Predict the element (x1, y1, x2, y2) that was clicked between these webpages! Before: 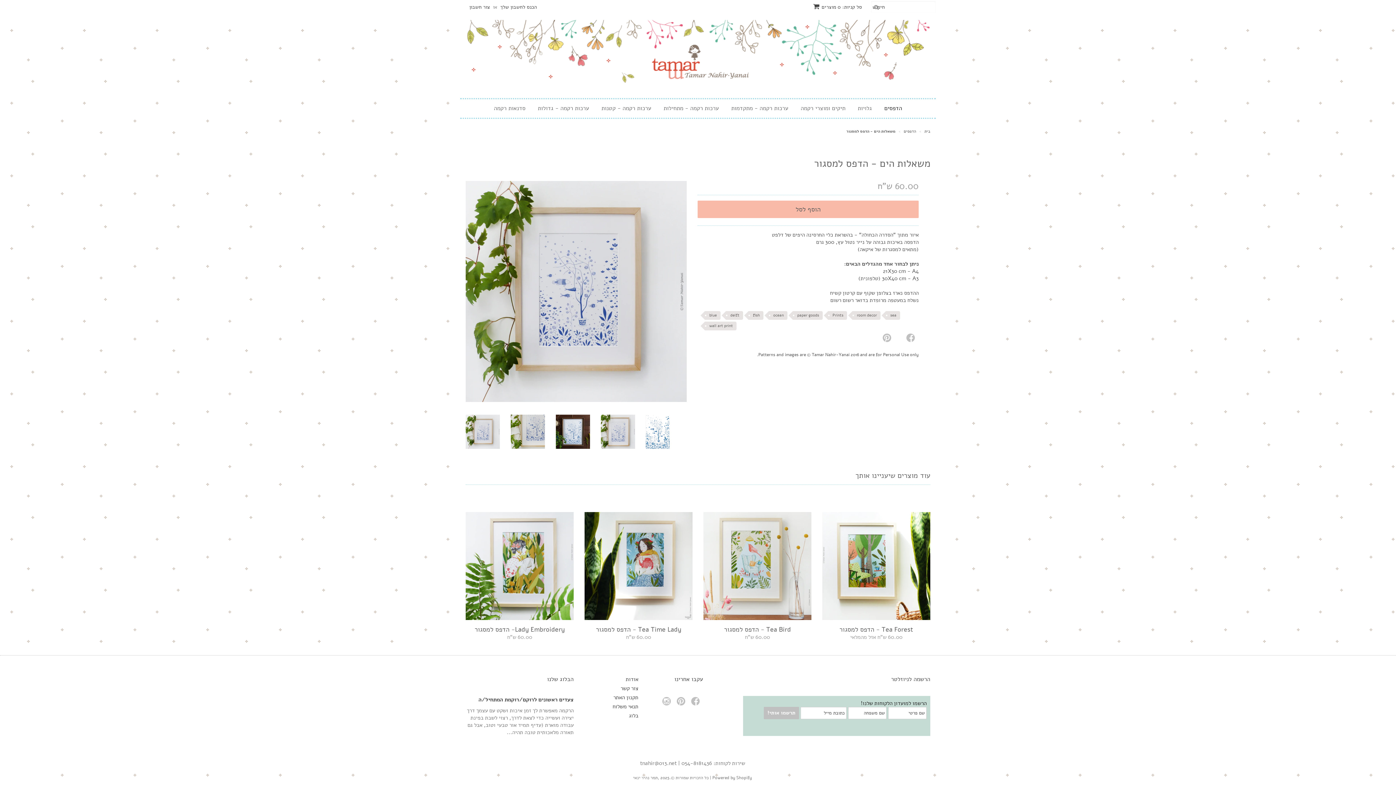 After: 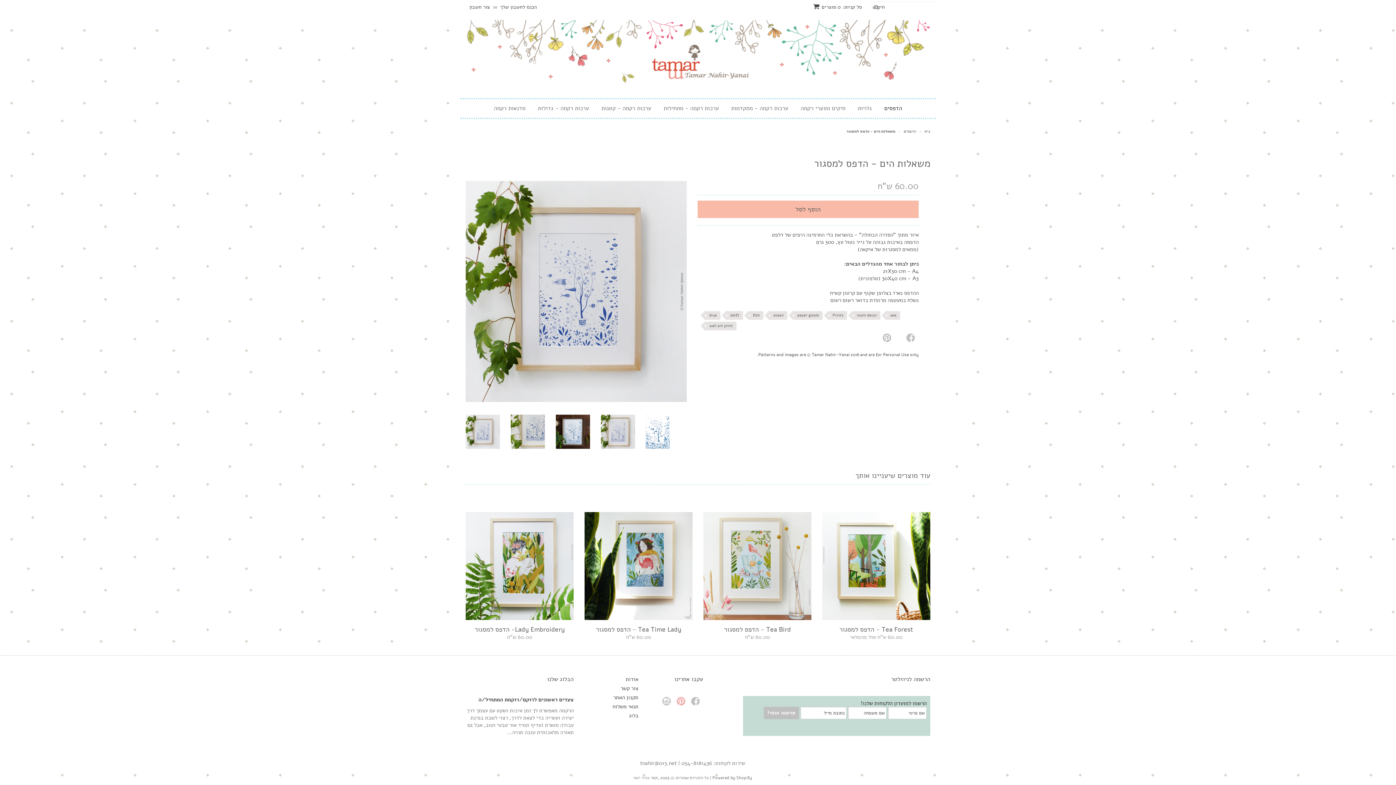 Action: bbox: (676, 697, 687, 710)